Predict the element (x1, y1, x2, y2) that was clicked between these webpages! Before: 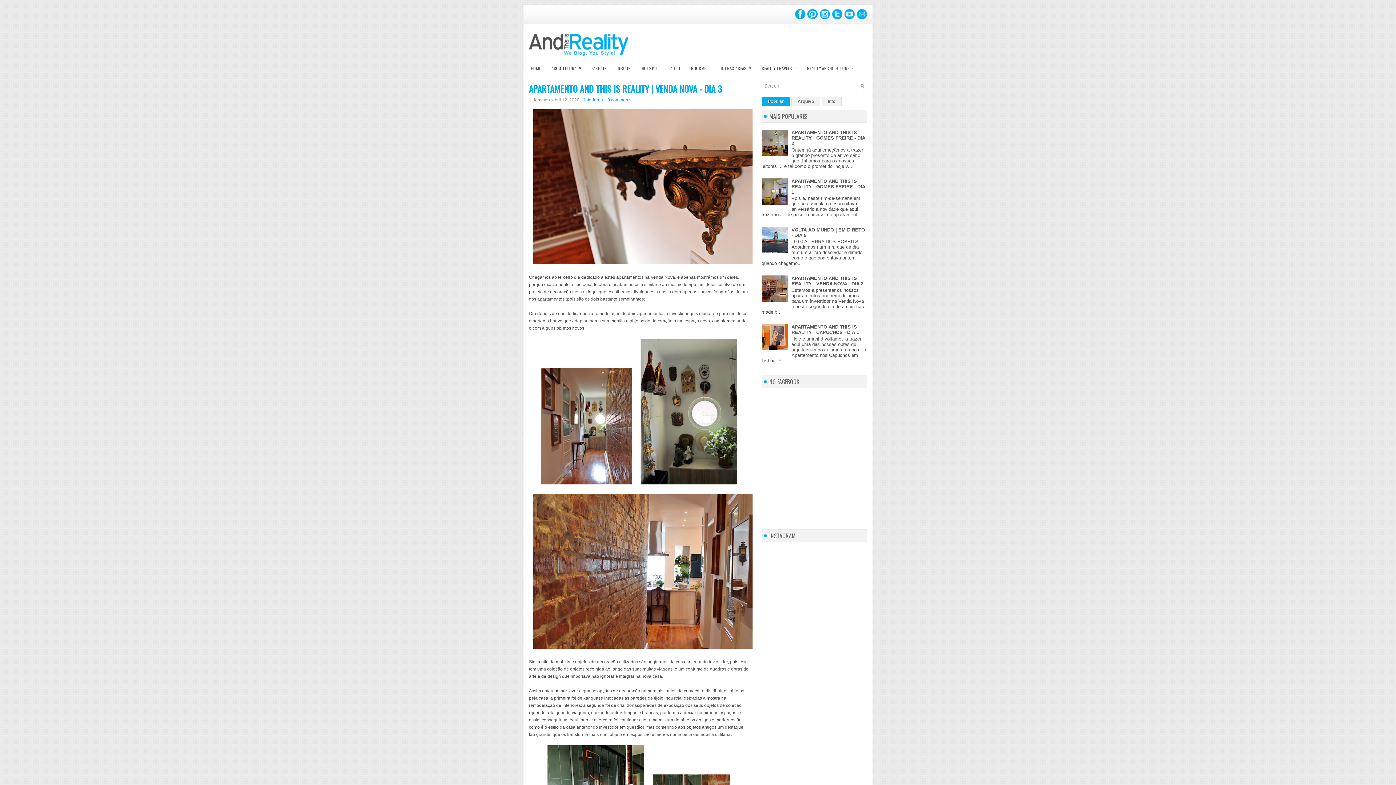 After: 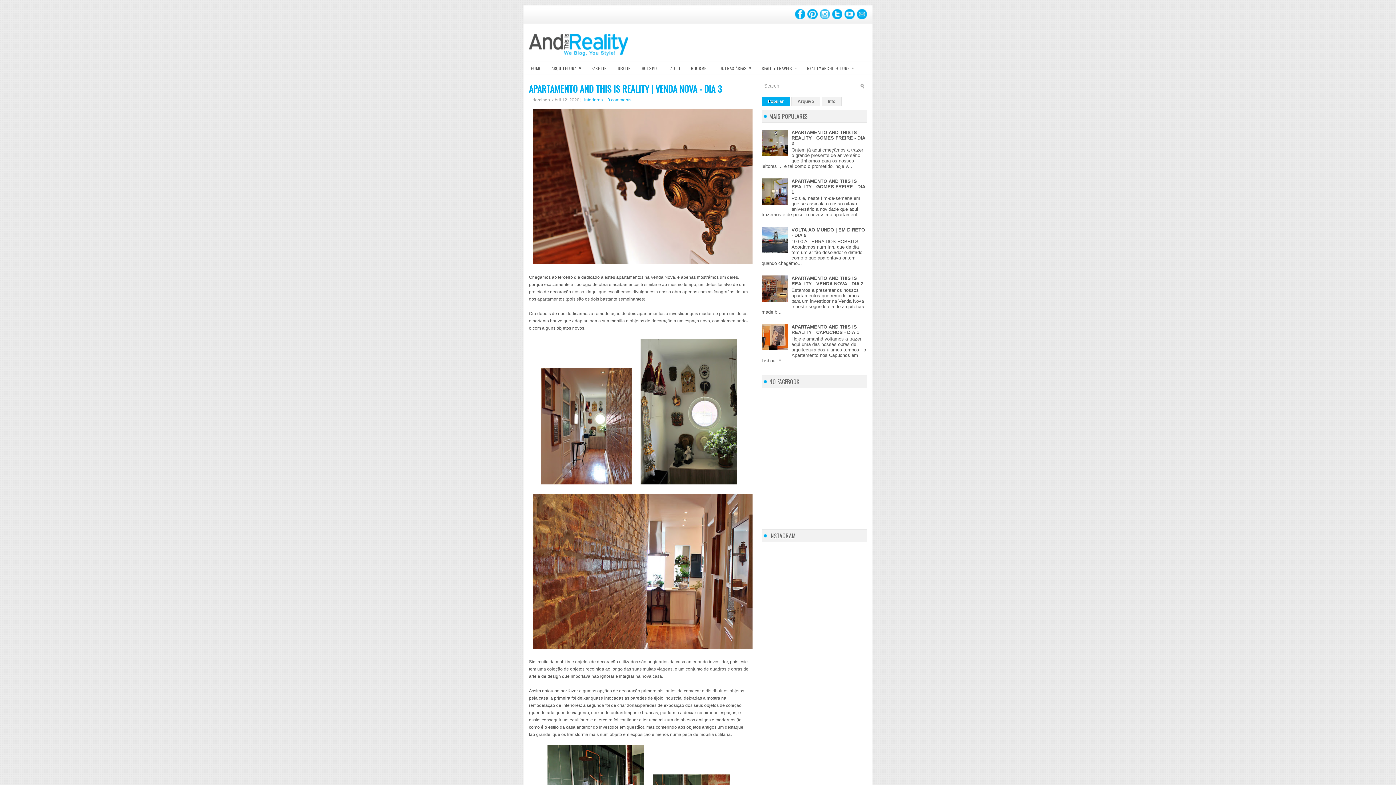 Action: bbox: (817, 14, 830, 20)